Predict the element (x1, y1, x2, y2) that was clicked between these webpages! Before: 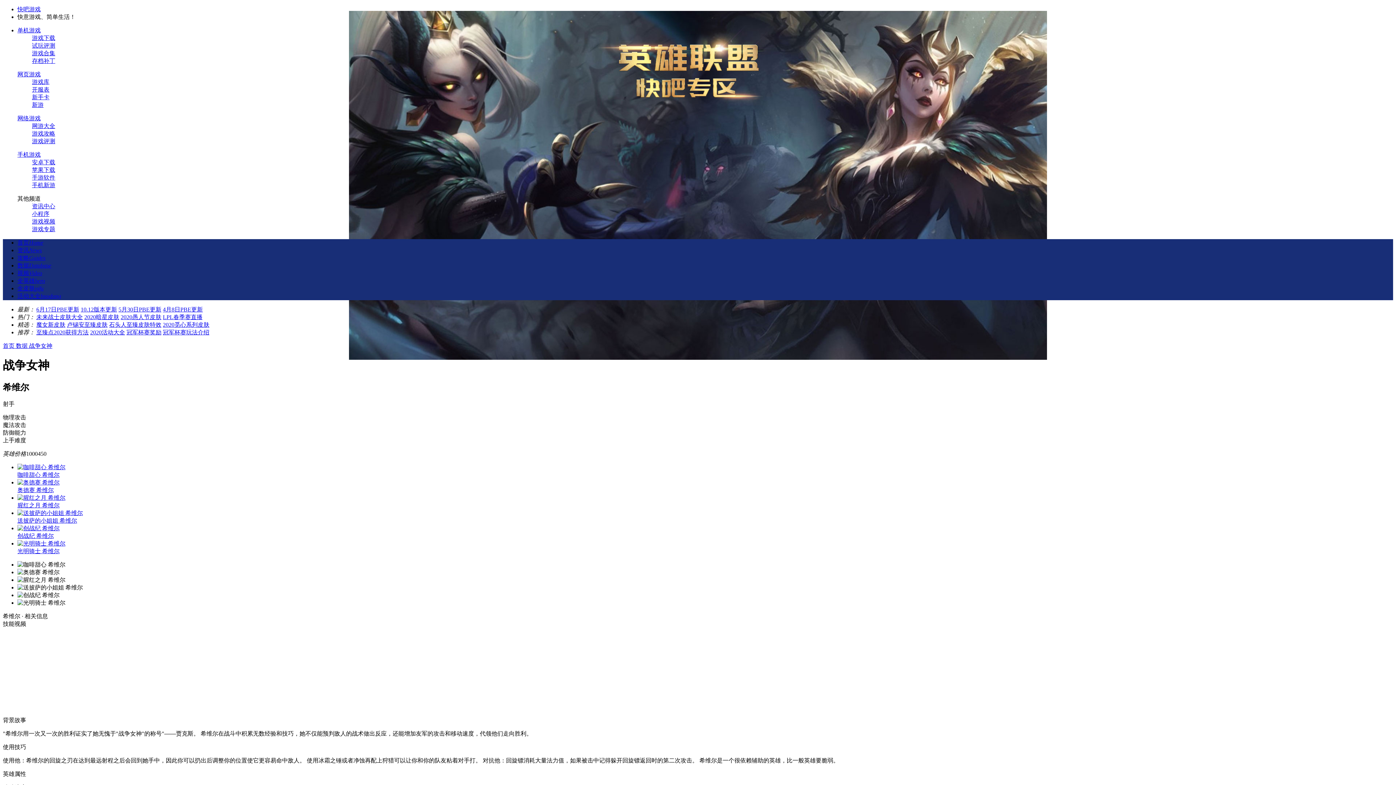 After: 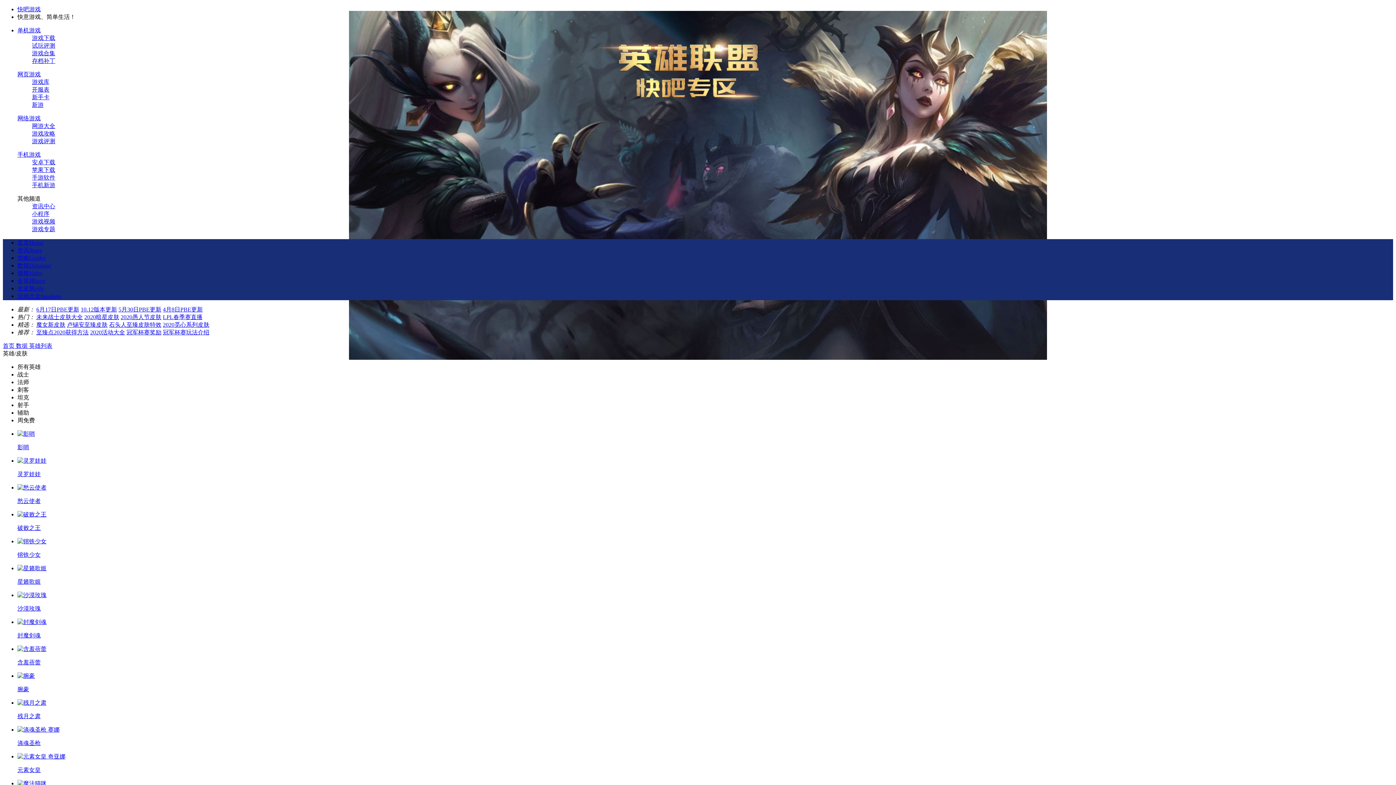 Action: label: 全英雄hero bbox: (17, 277, 45, 284)